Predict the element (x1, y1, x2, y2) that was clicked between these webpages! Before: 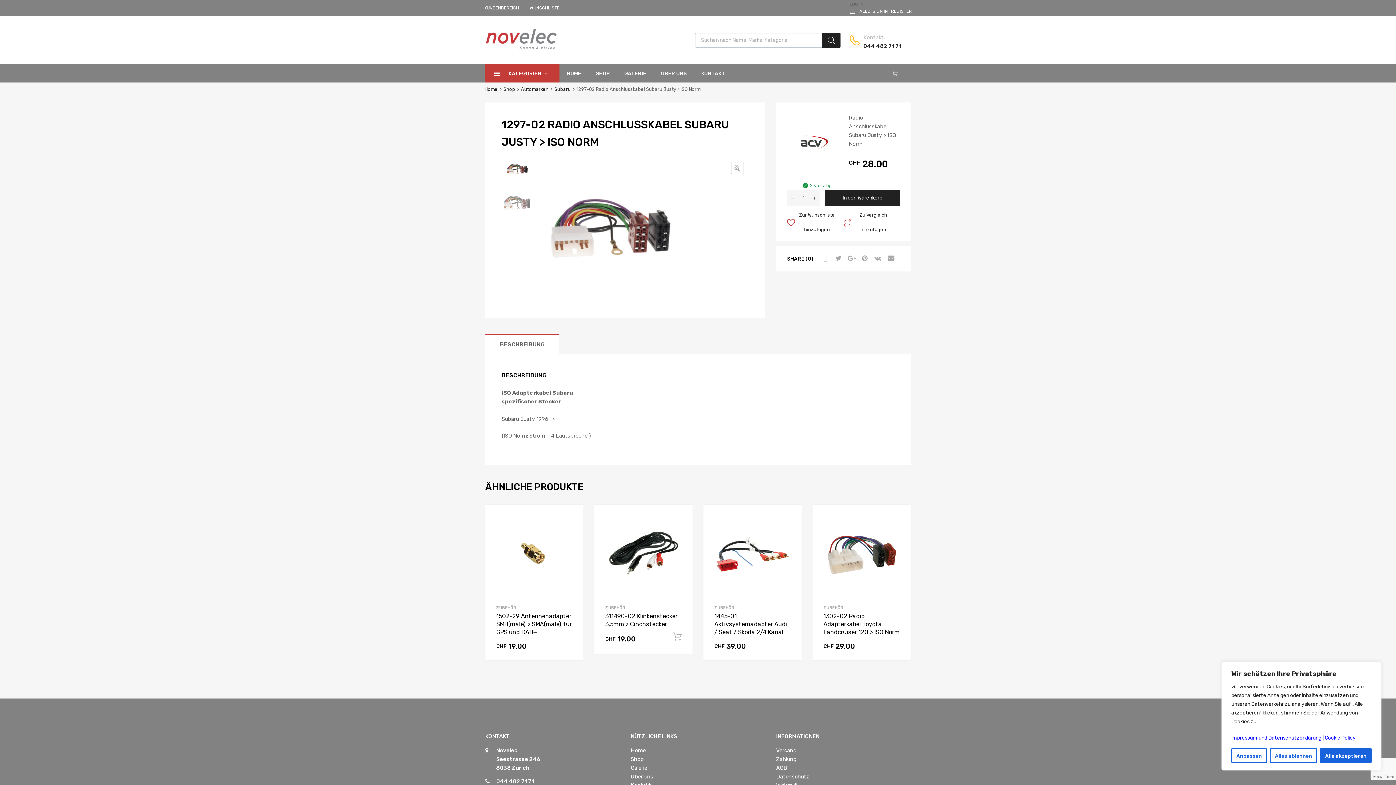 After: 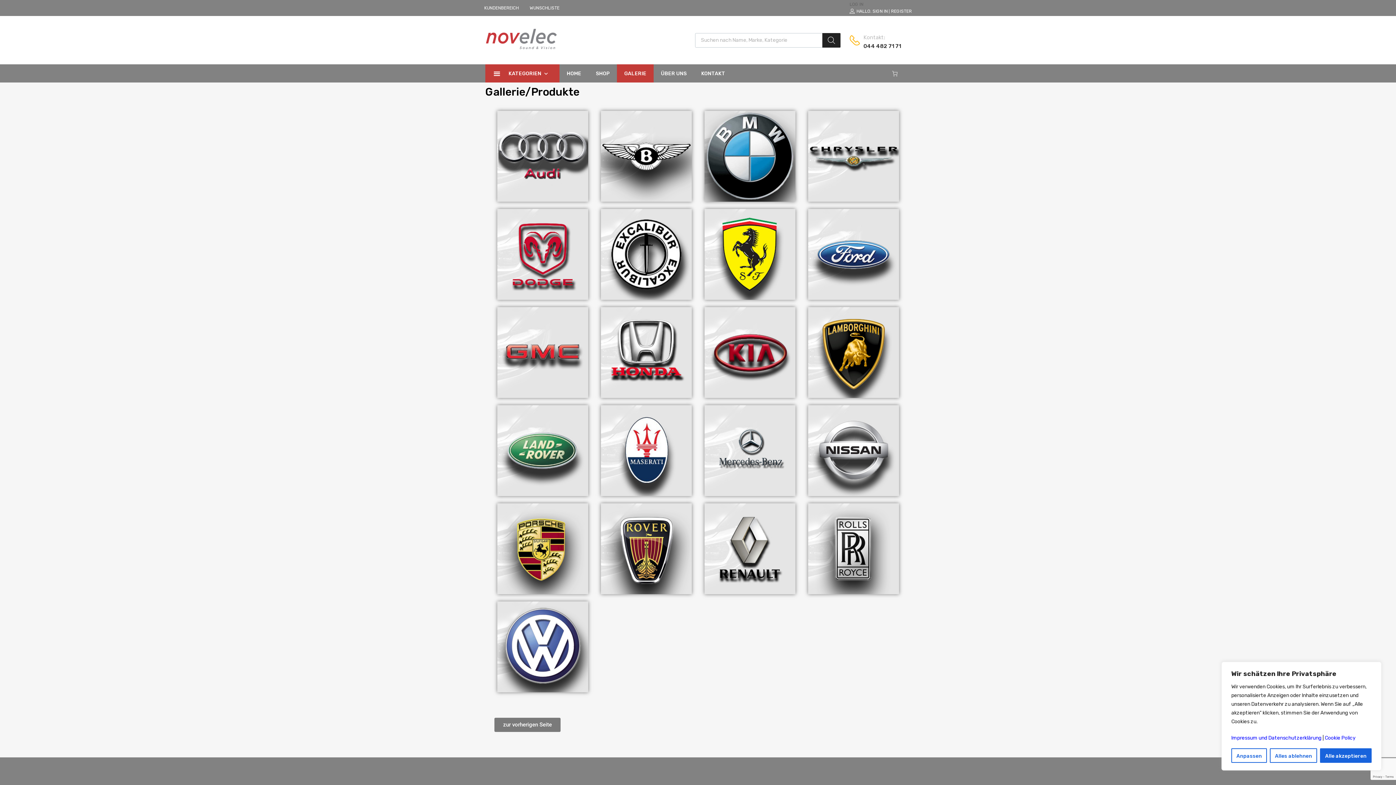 Action: label: Galerie bbox: (630, 765, 647, 771)